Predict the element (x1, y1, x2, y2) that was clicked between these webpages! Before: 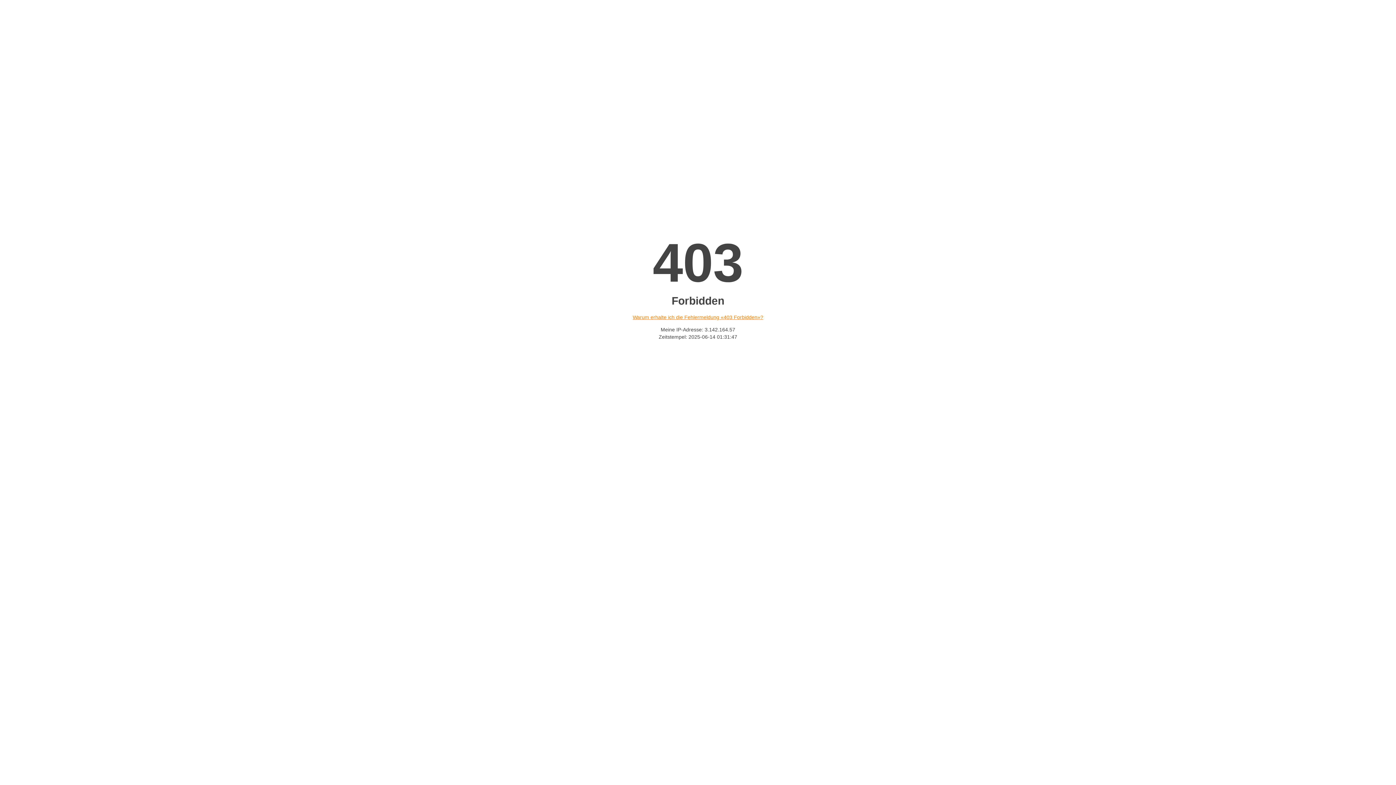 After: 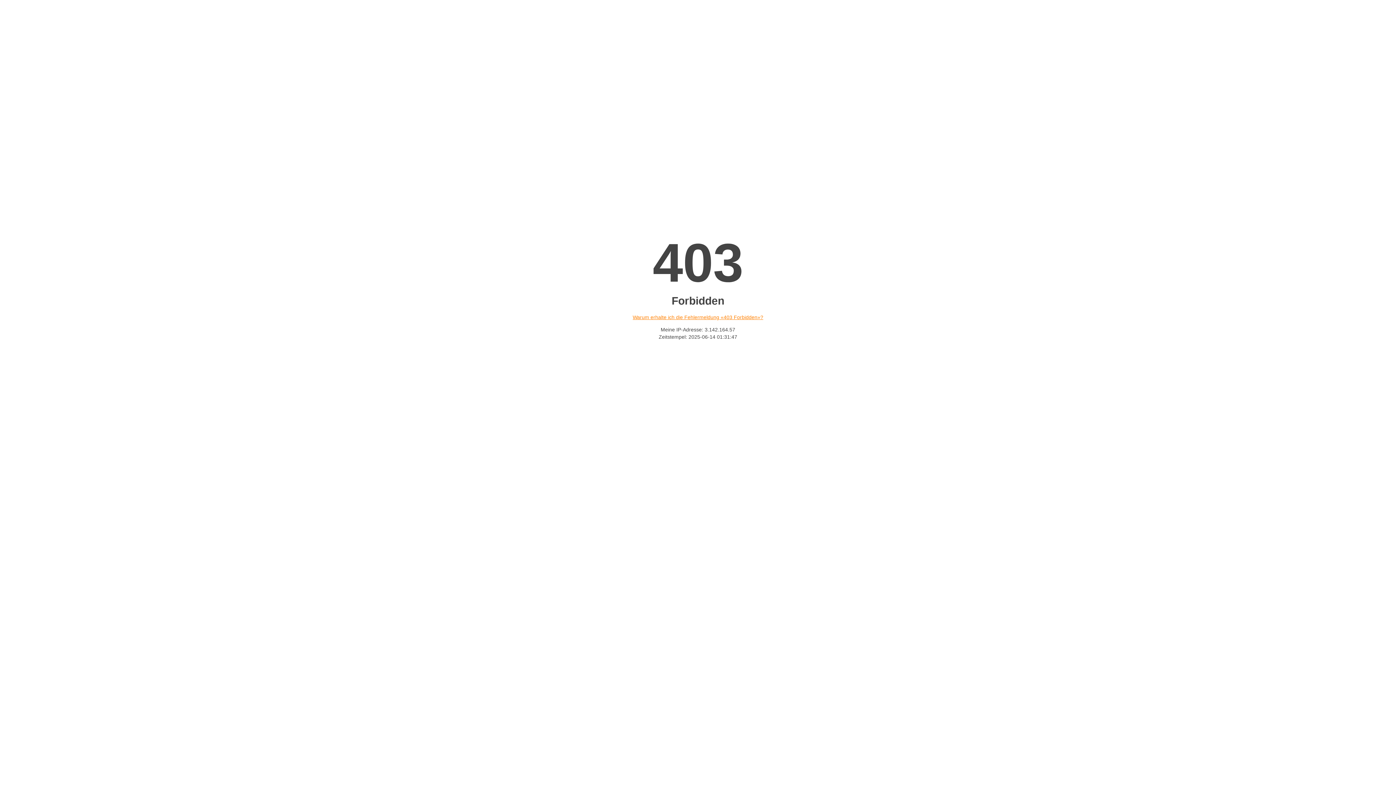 Action: label: Warum erhalte ich die Fehlermeldung «403 Forbidden»? bbox: (632, 314, 763, 320)